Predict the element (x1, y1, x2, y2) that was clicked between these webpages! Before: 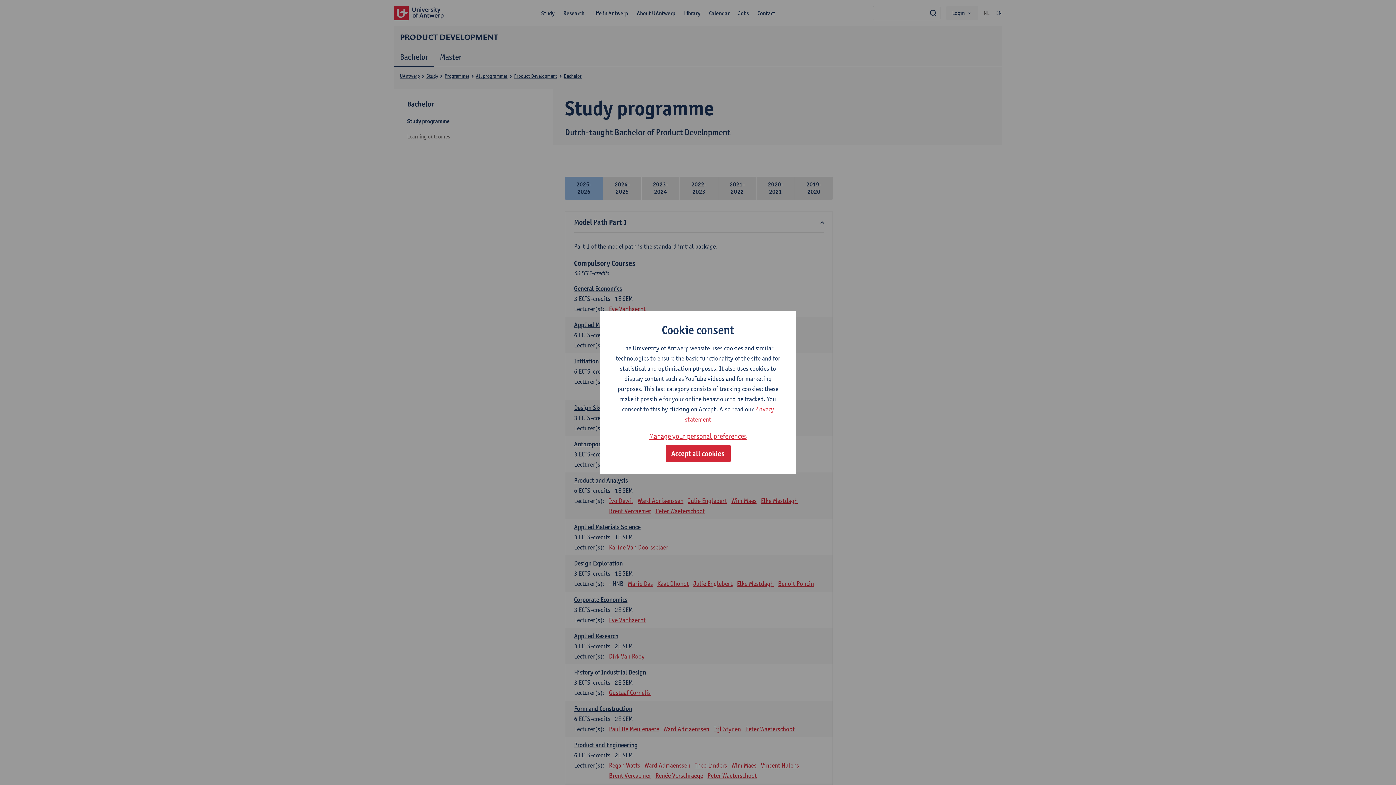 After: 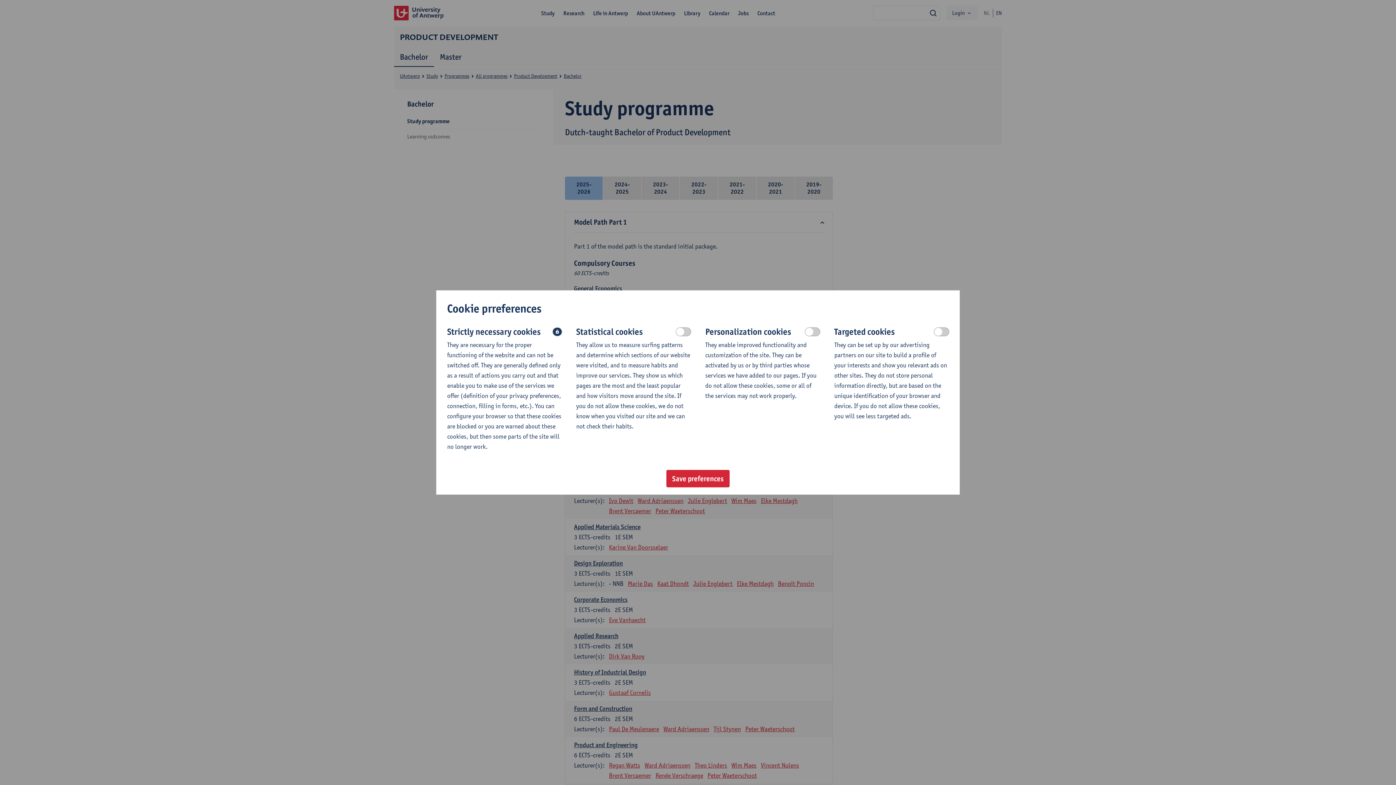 Action: label: Manage your personal preferences bbox: (649, 430, 747, 442)